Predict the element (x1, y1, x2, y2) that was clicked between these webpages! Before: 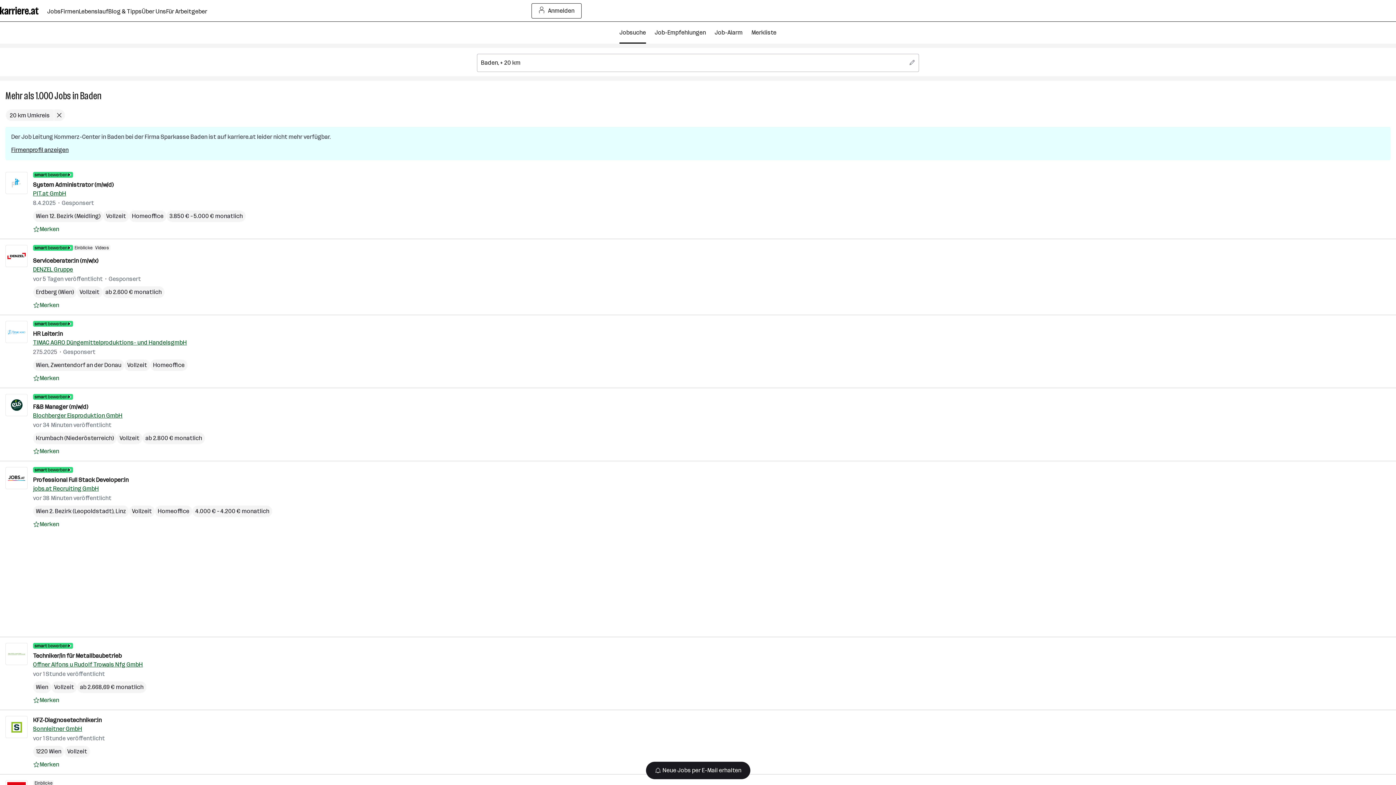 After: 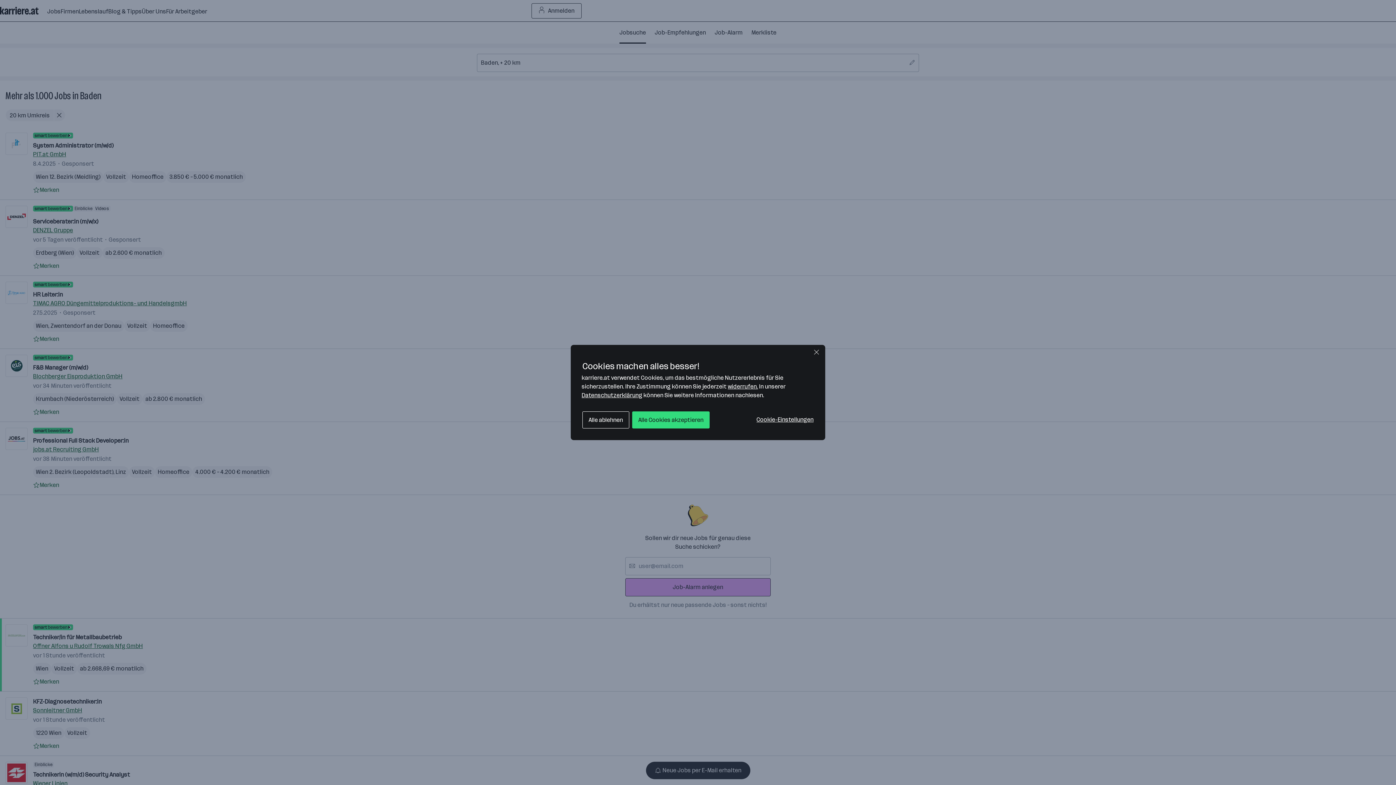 Action: bbox: (33, 652, 121, 659) label: Techniker/in für Metallbaubetrieb